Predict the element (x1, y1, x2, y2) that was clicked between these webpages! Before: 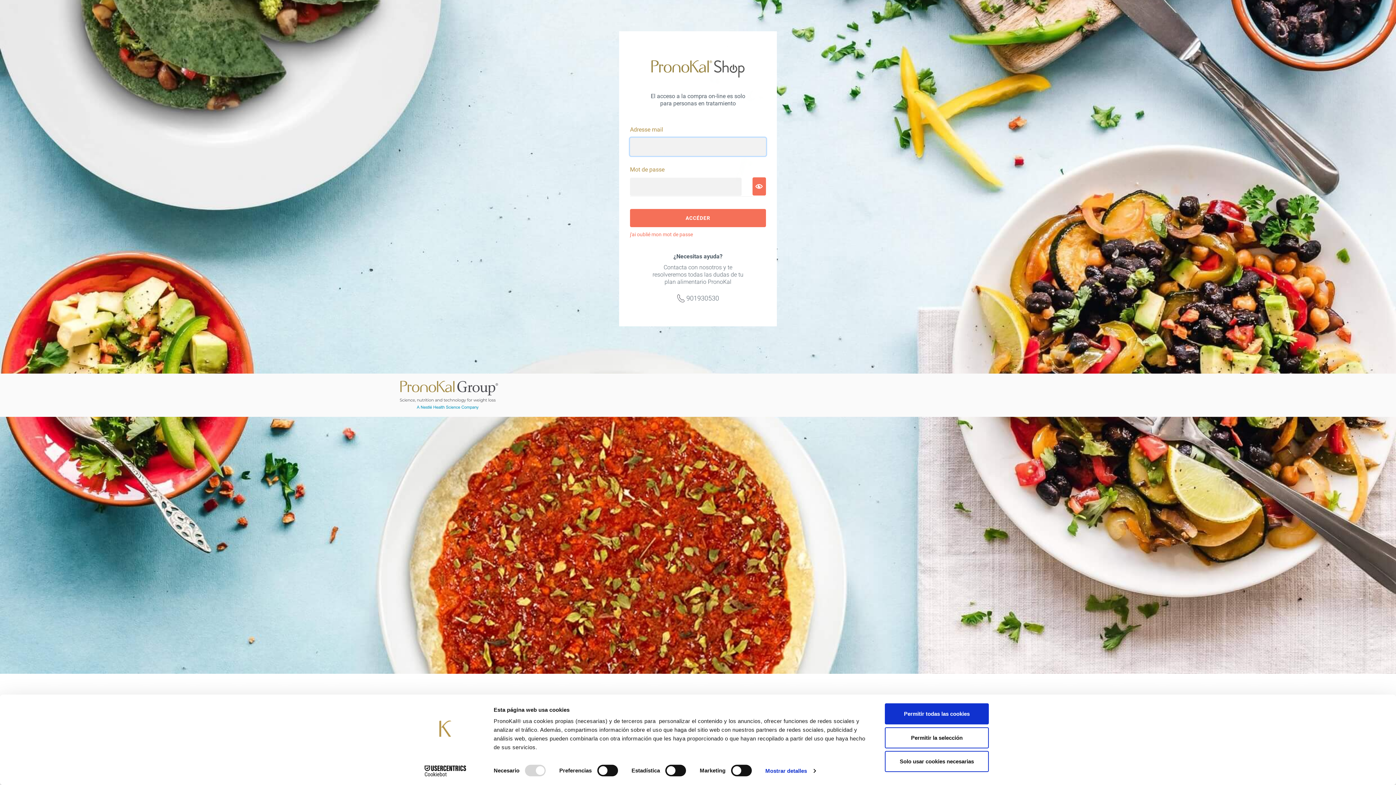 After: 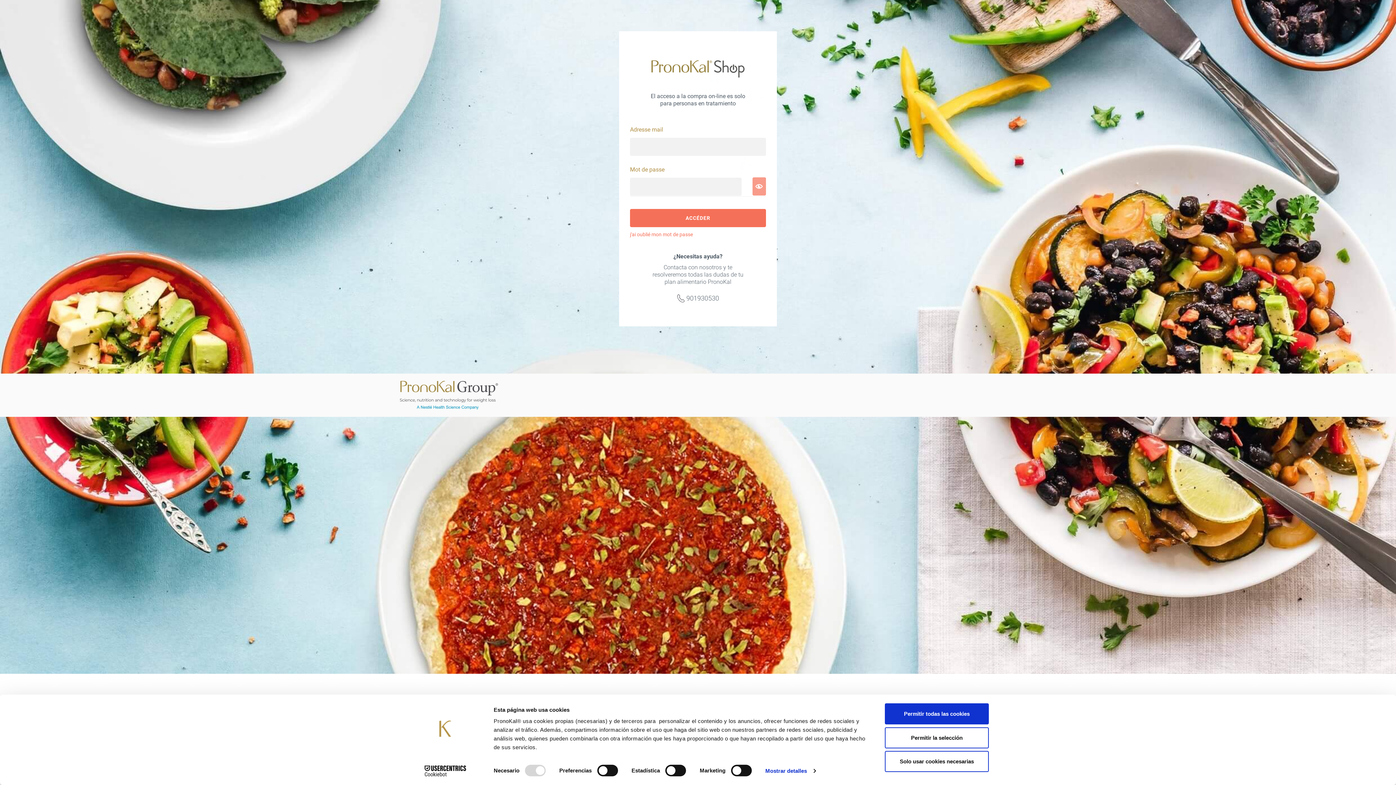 Action: bbox: (752, 177, 766, 195)